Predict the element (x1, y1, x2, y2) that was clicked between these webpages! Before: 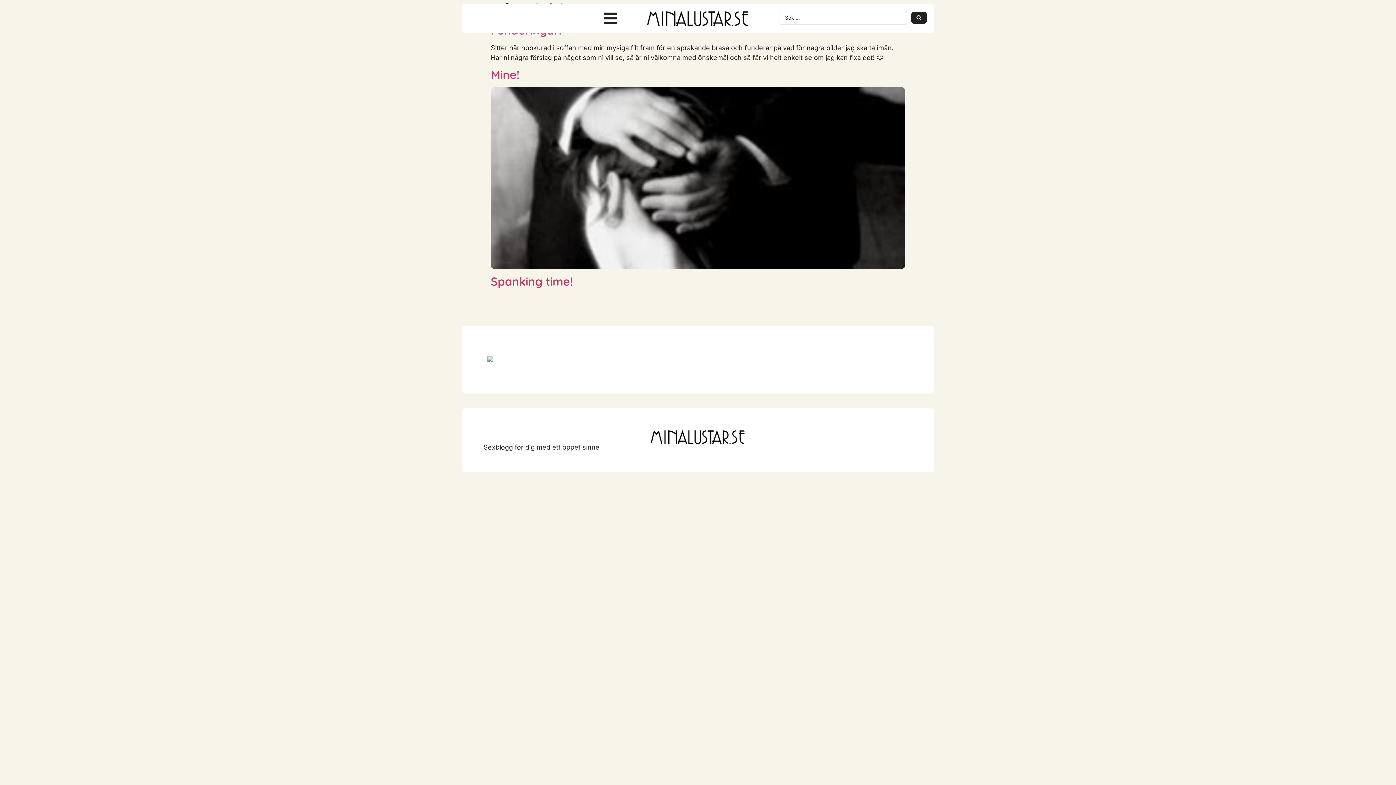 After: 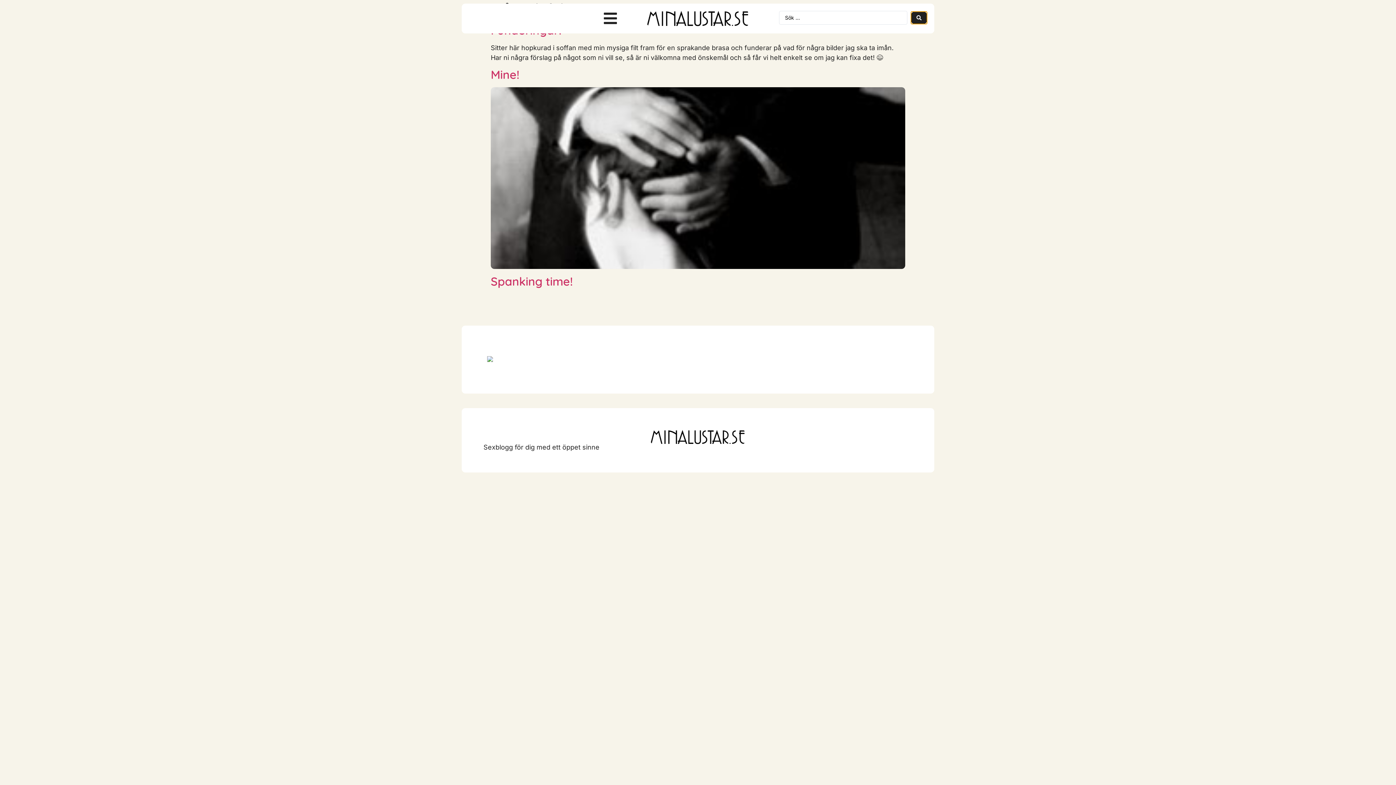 Action: bbox: (911, 11, 927, 24) label: Search submit